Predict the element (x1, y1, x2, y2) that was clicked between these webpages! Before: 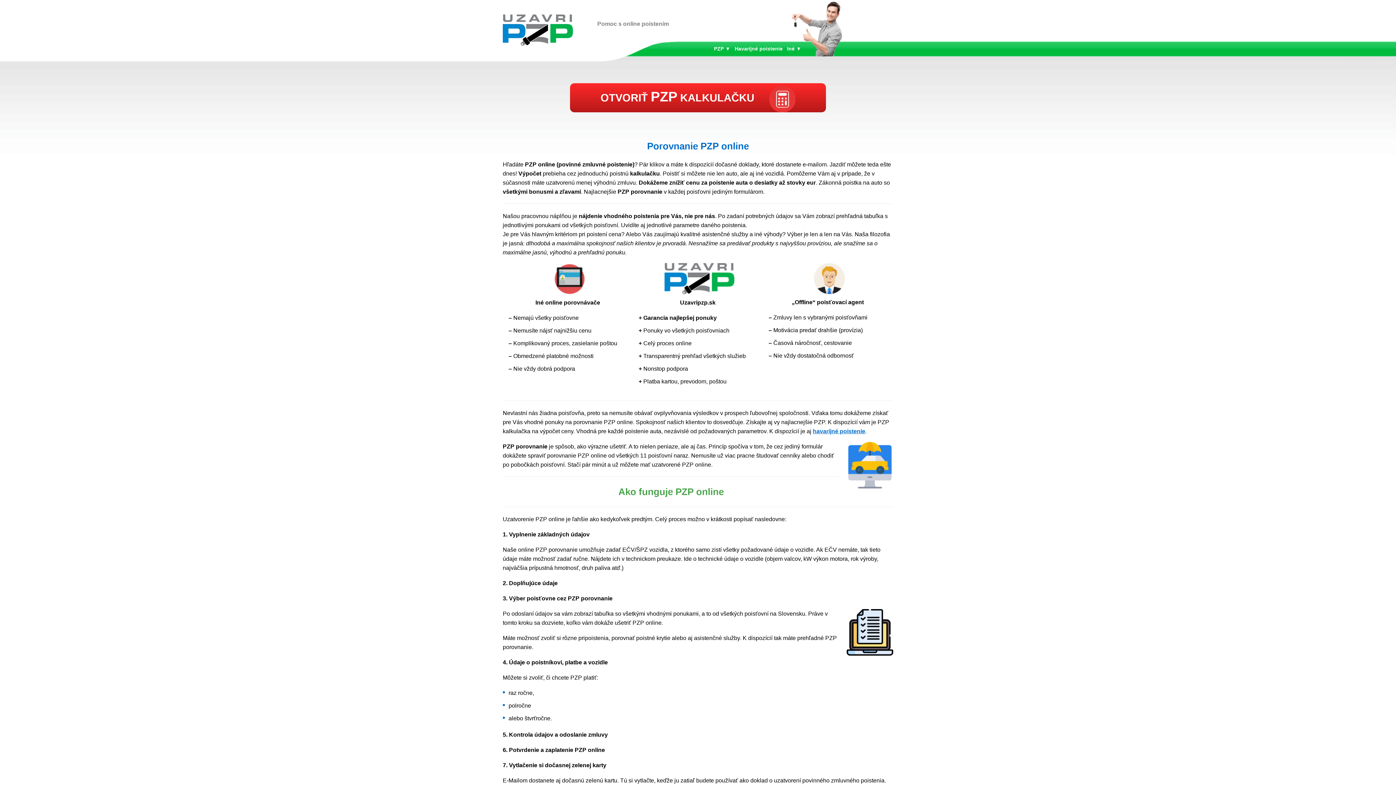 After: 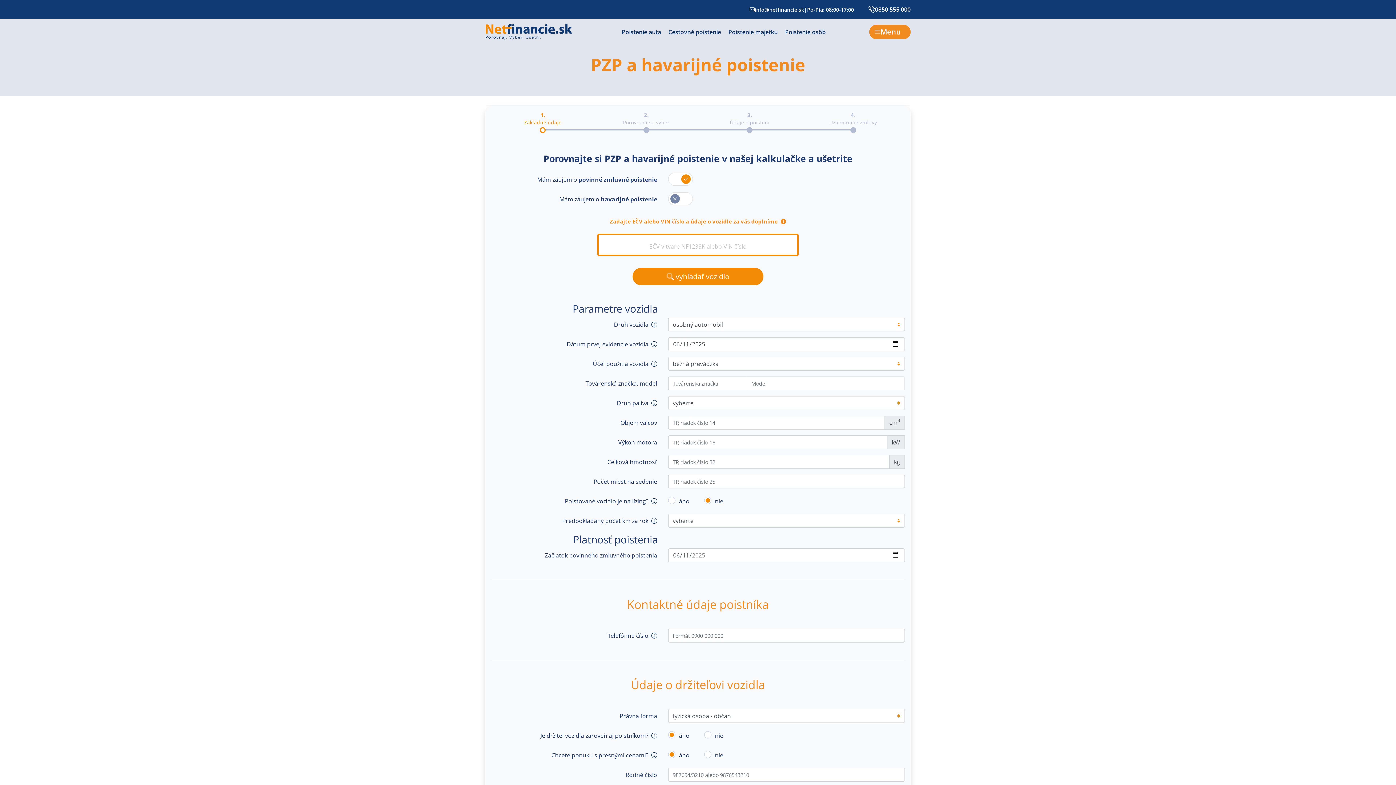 Action: bbox: (570, 83, 826, 112) label: OTVORIŤ PZP KALKULAČKU